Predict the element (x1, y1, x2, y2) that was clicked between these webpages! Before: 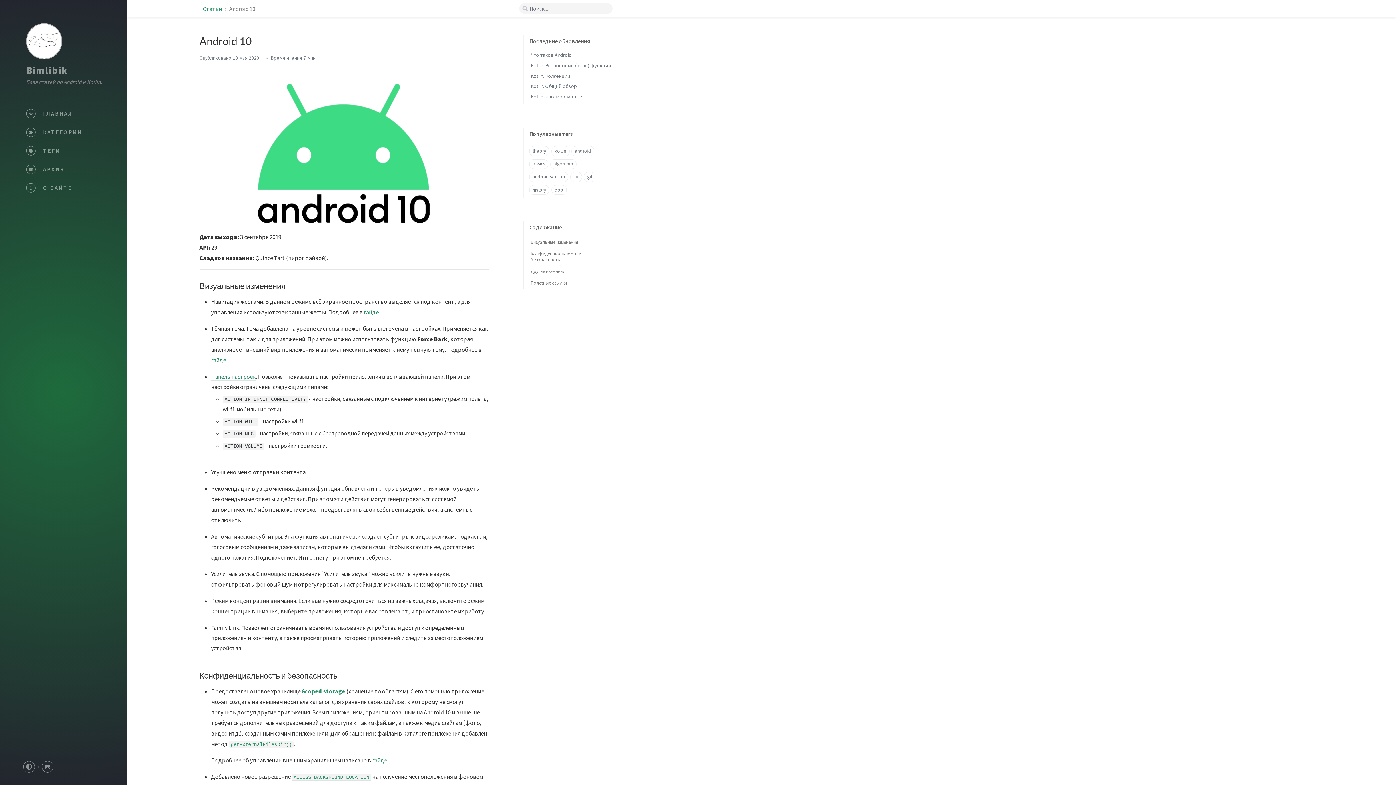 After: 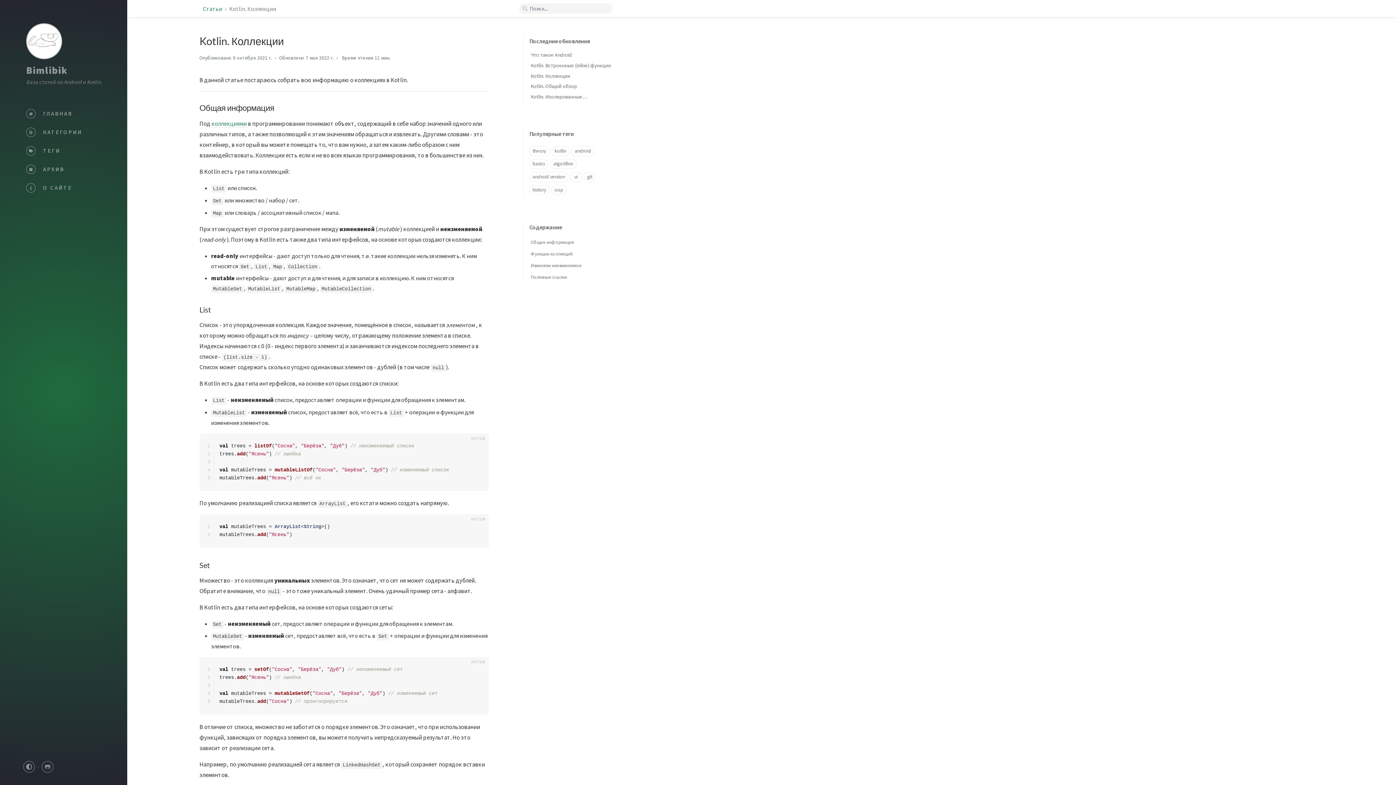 Action: bbox: (530, 72, 570, 79) label: Kotlin. Коллекции